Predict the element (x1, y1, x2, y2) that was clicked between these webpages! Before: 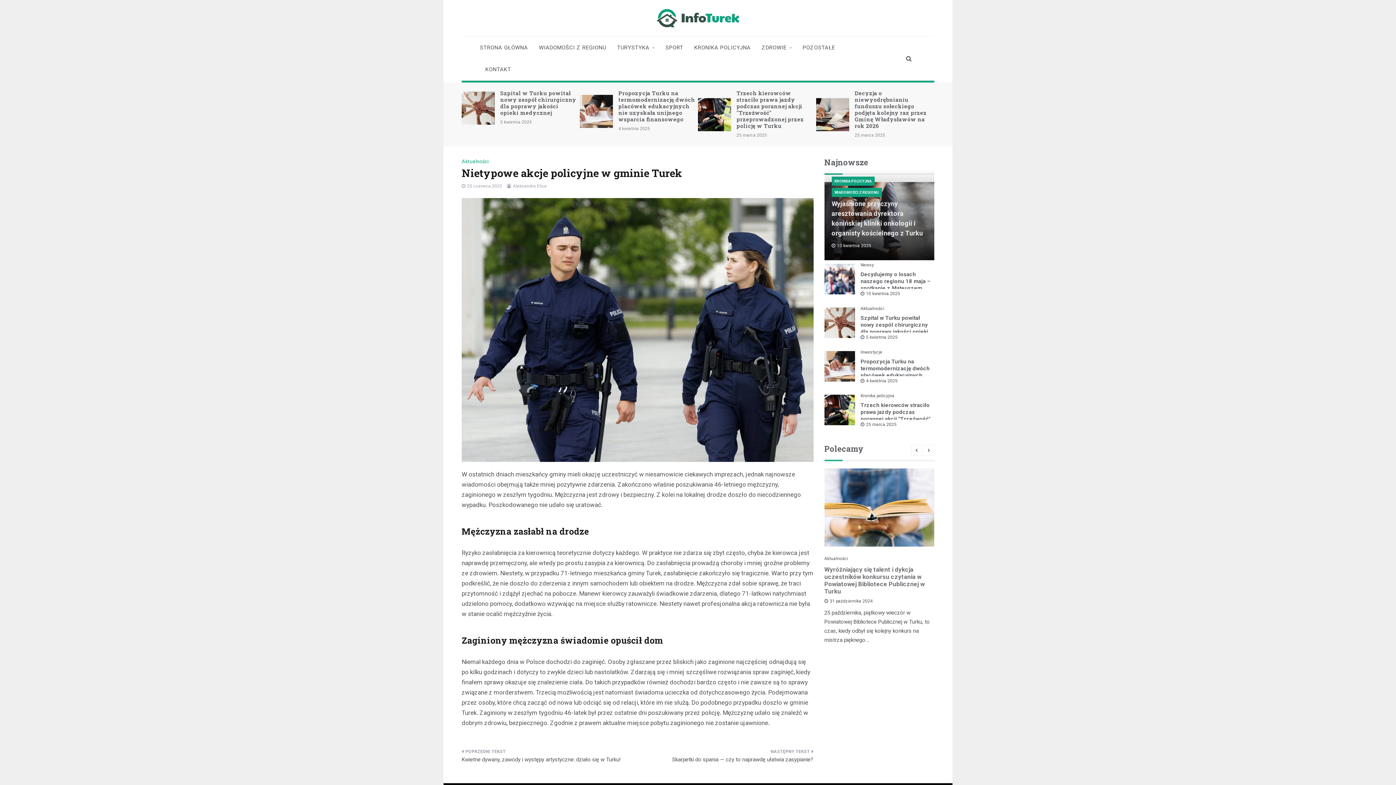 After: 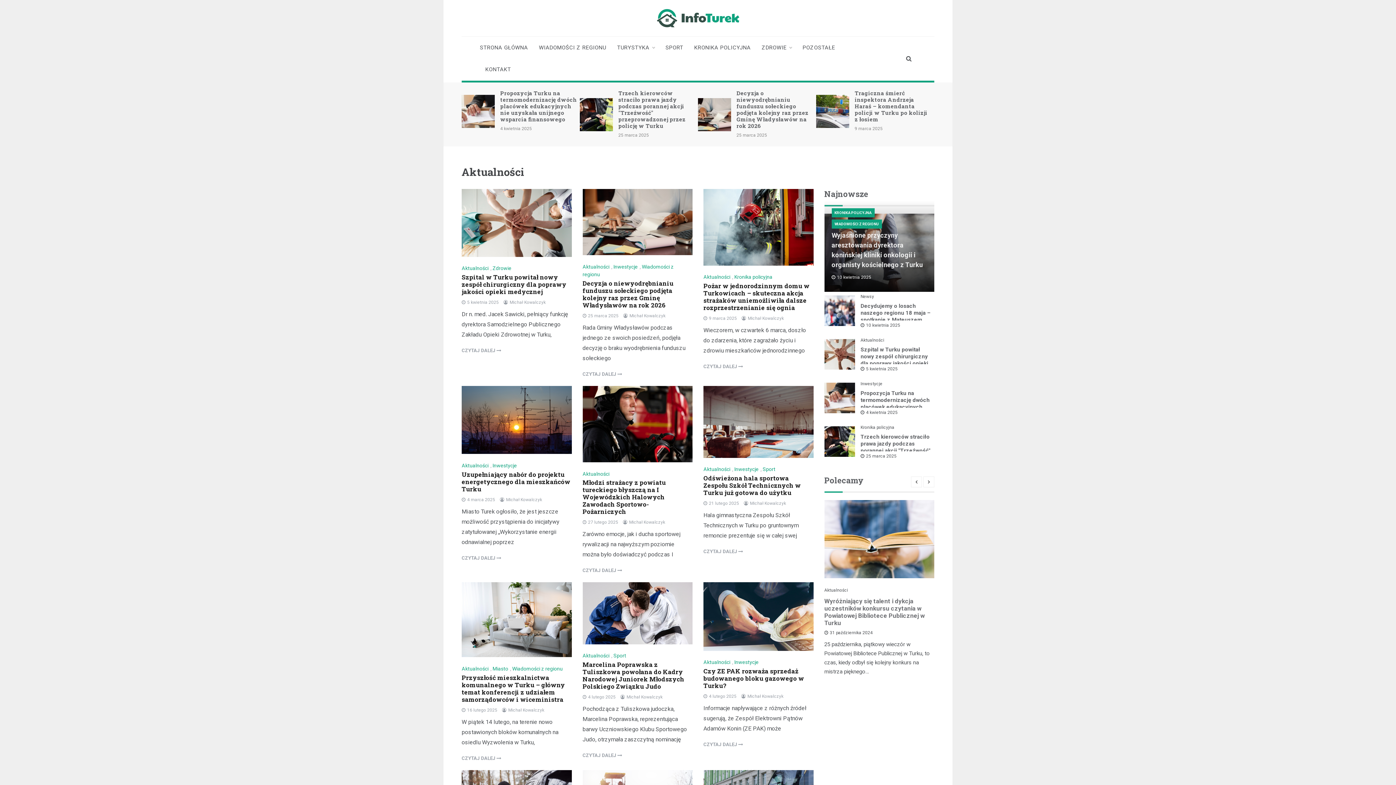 Action: bbox: (860, 306, 884, 311) label: Aktualności